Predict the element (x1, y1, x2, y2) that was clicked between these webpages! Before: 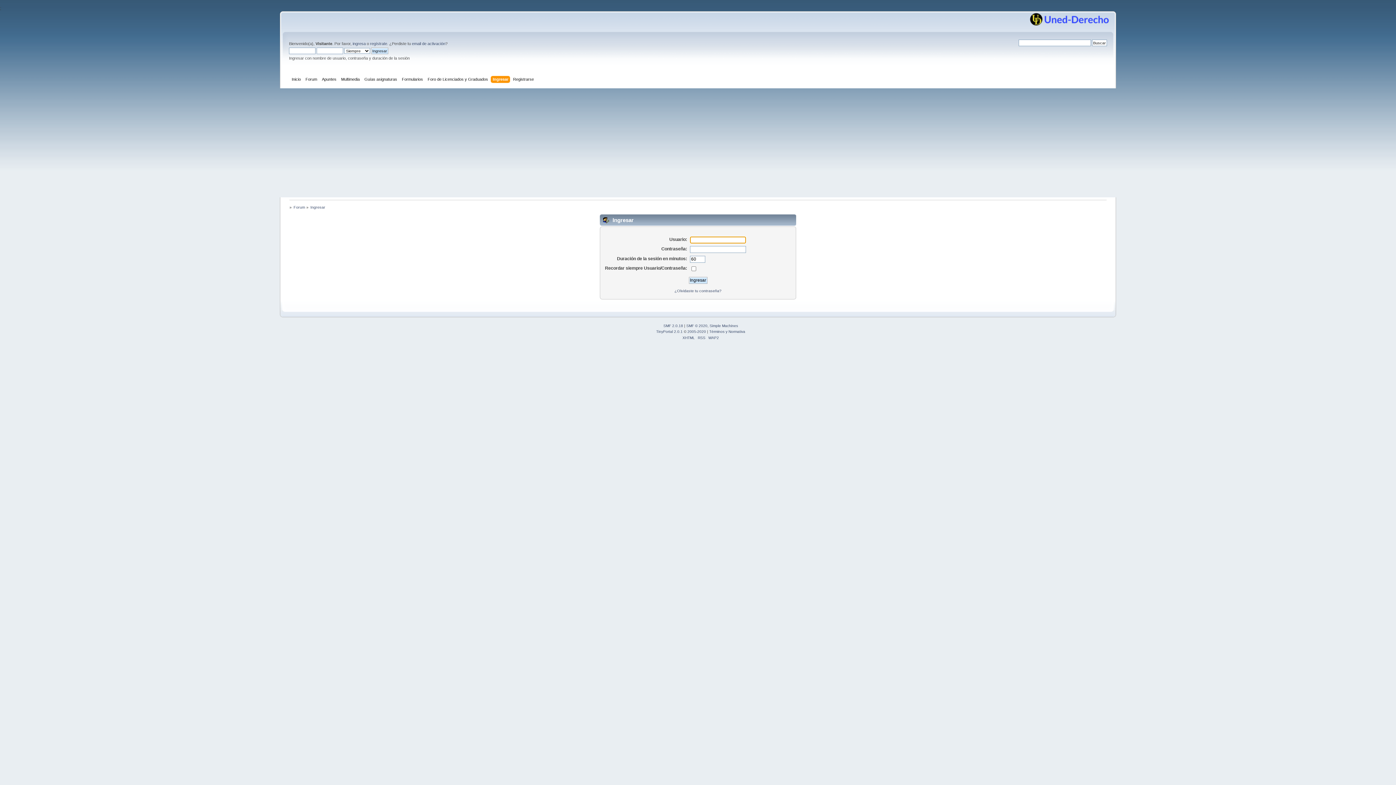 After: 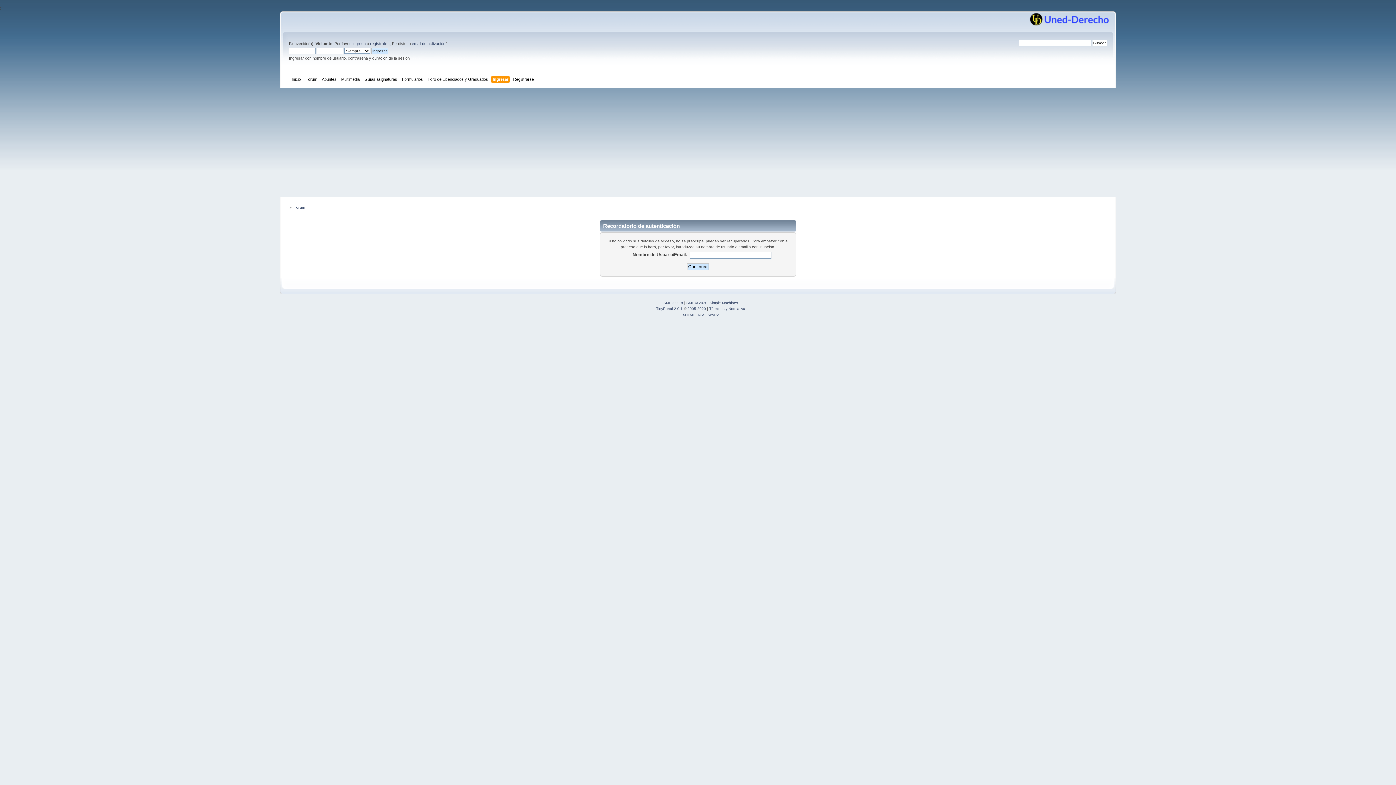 Action: bbox: (674, 288, 721, 293) label: ¿Olvidaste tu contraseña?